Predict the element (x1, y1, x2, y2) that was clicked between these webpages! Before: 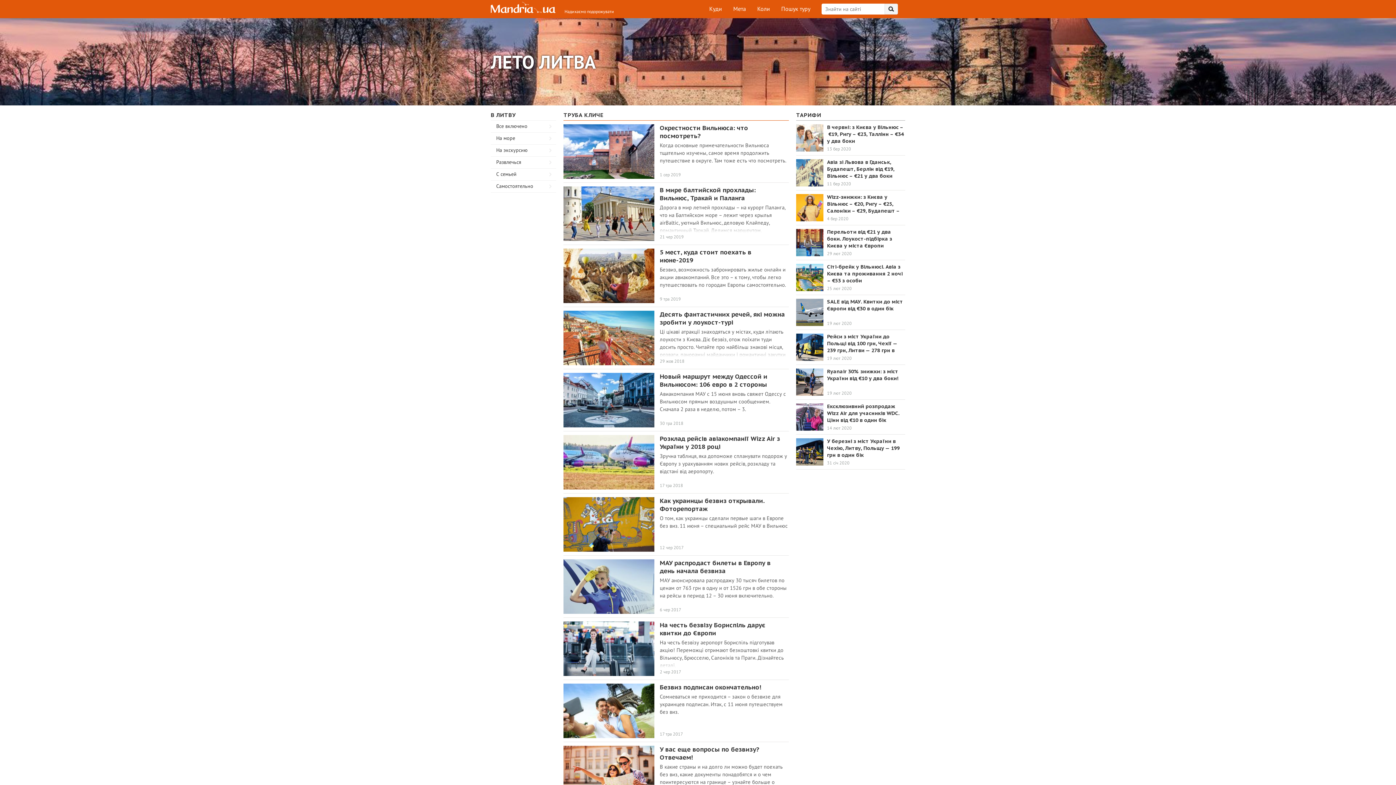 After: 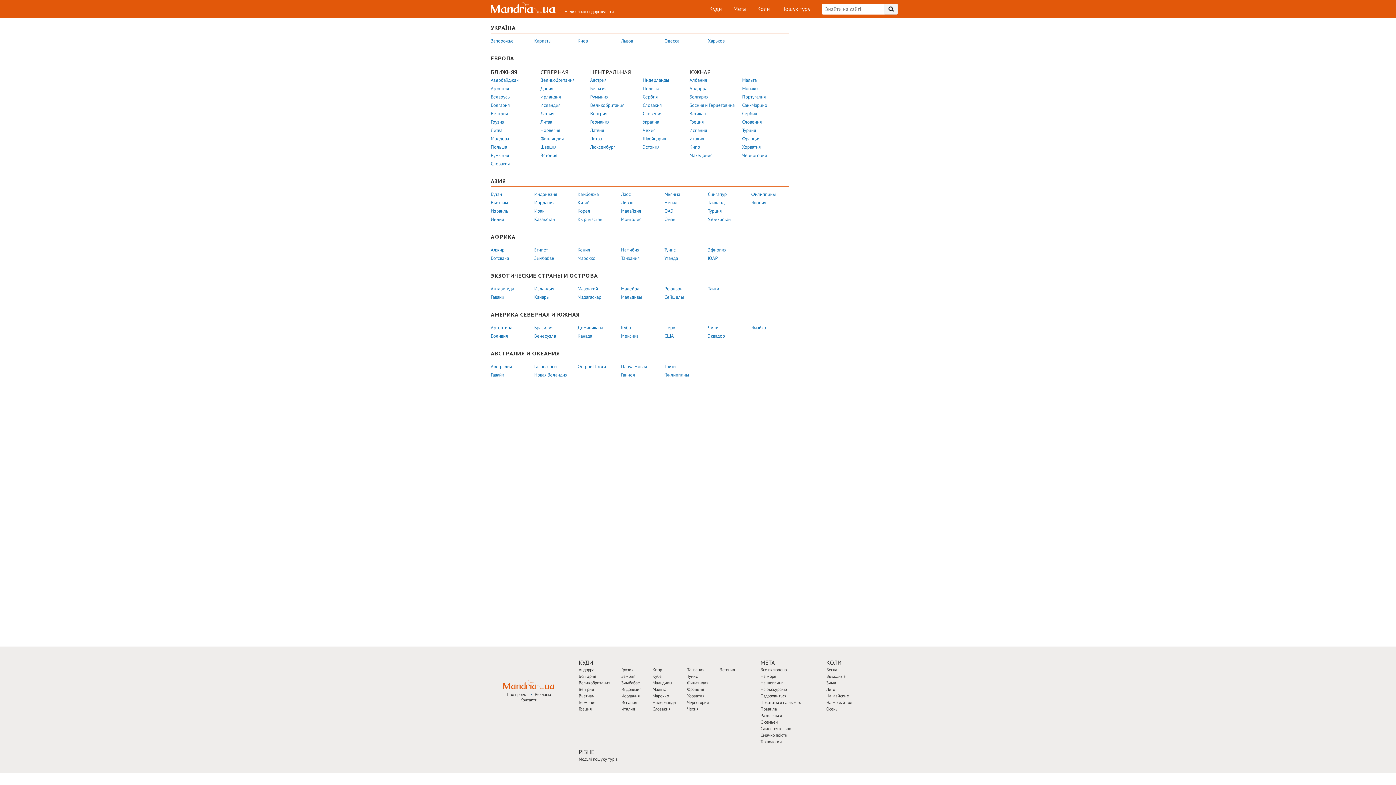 Action: label: Куди bbox: (709, 3, 722, 14)